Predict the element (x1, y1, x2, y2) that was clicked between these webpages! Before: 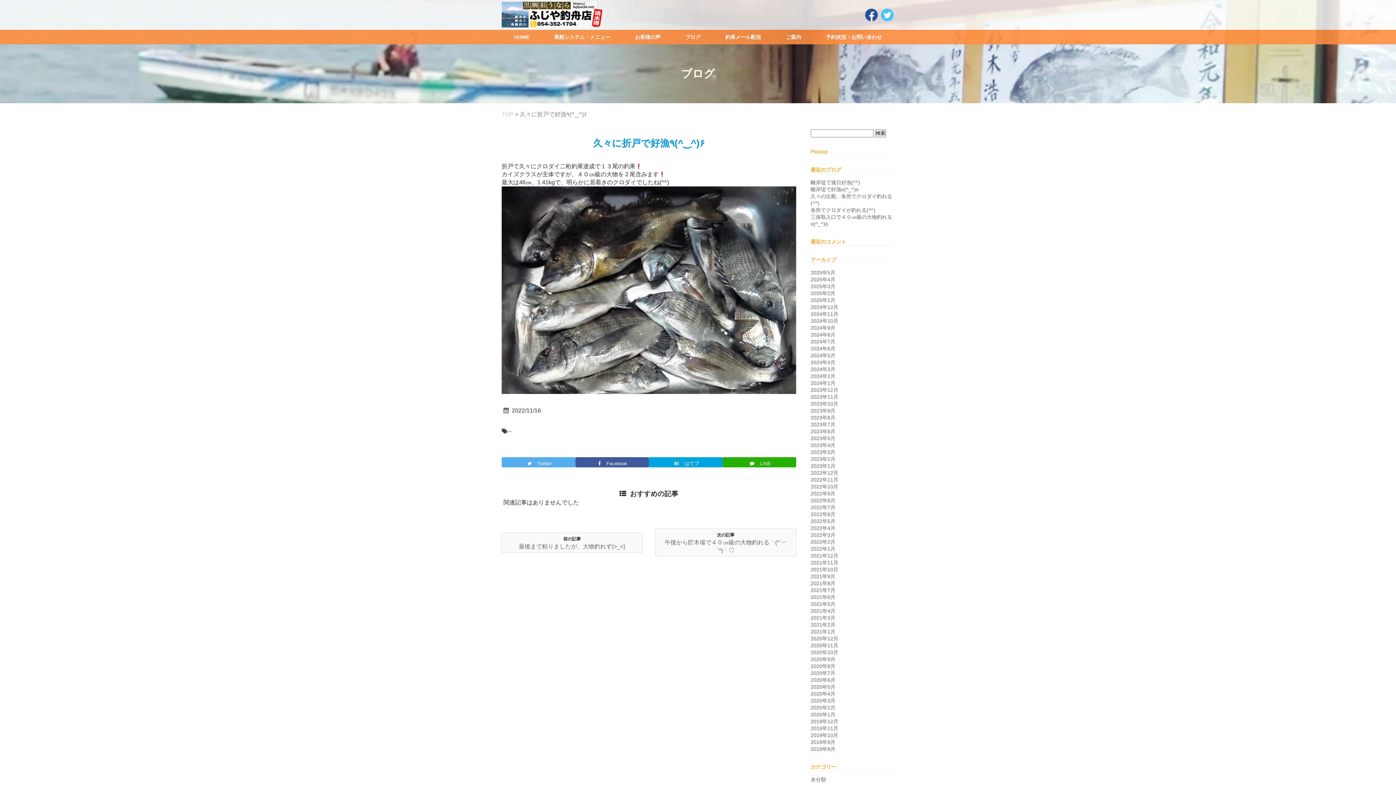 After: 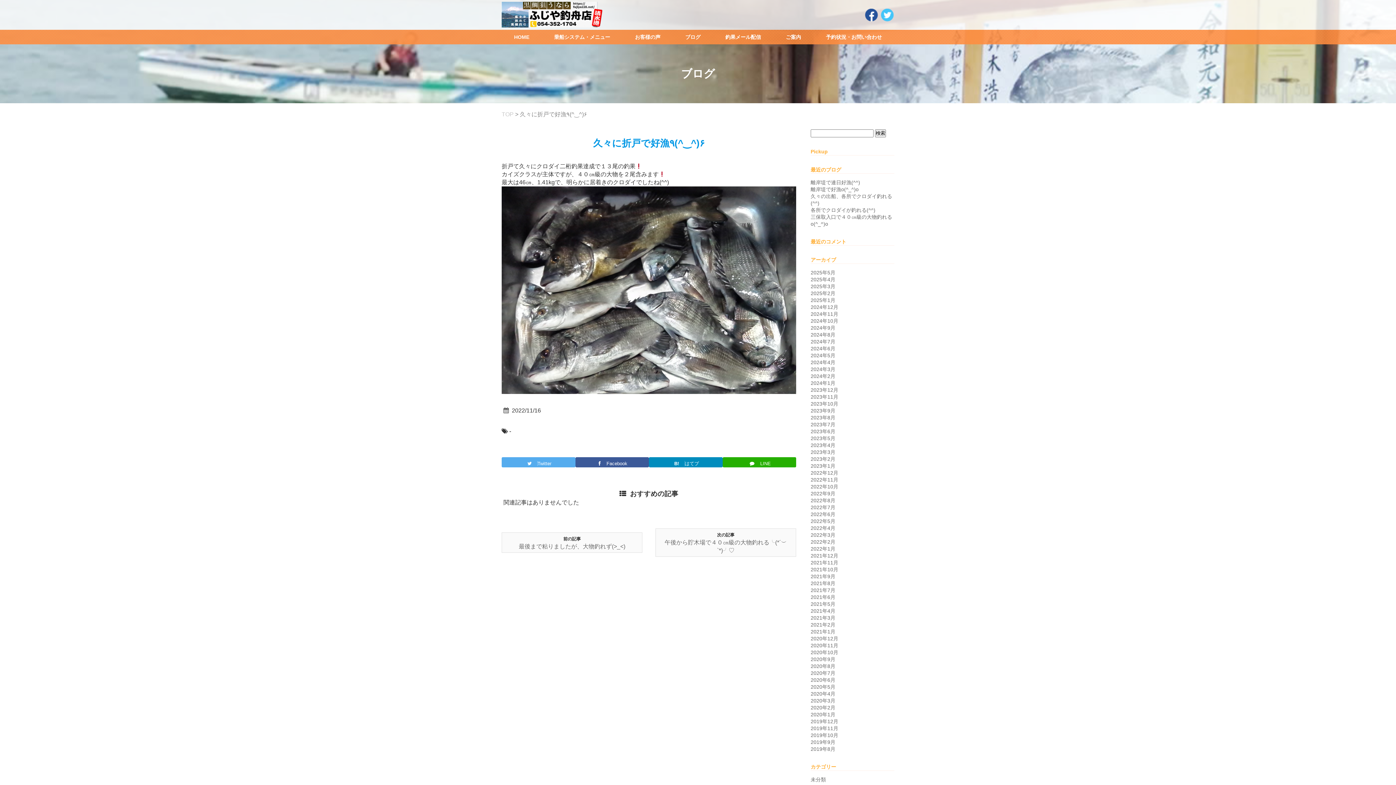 Action: label: B!はてブ bbox: (649, 457, 722, 467)